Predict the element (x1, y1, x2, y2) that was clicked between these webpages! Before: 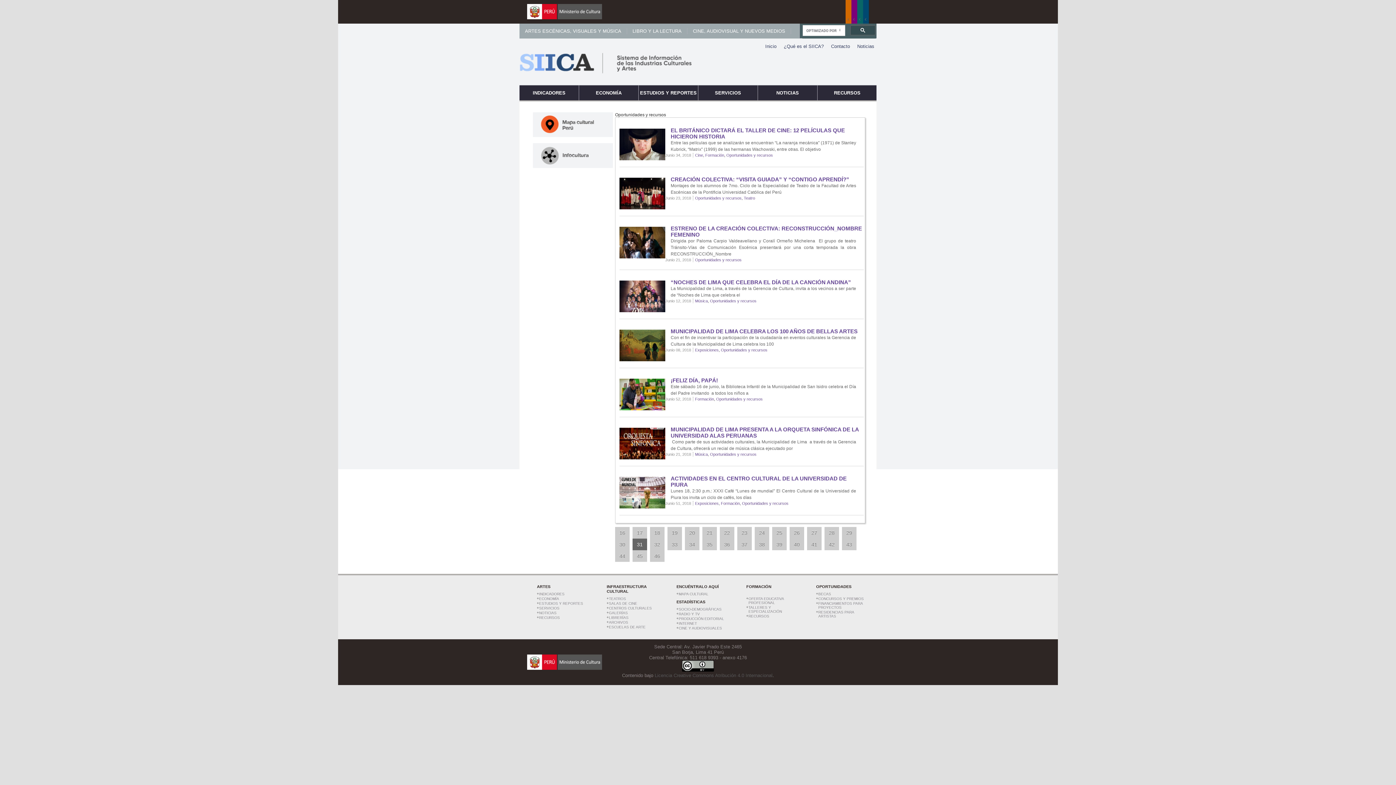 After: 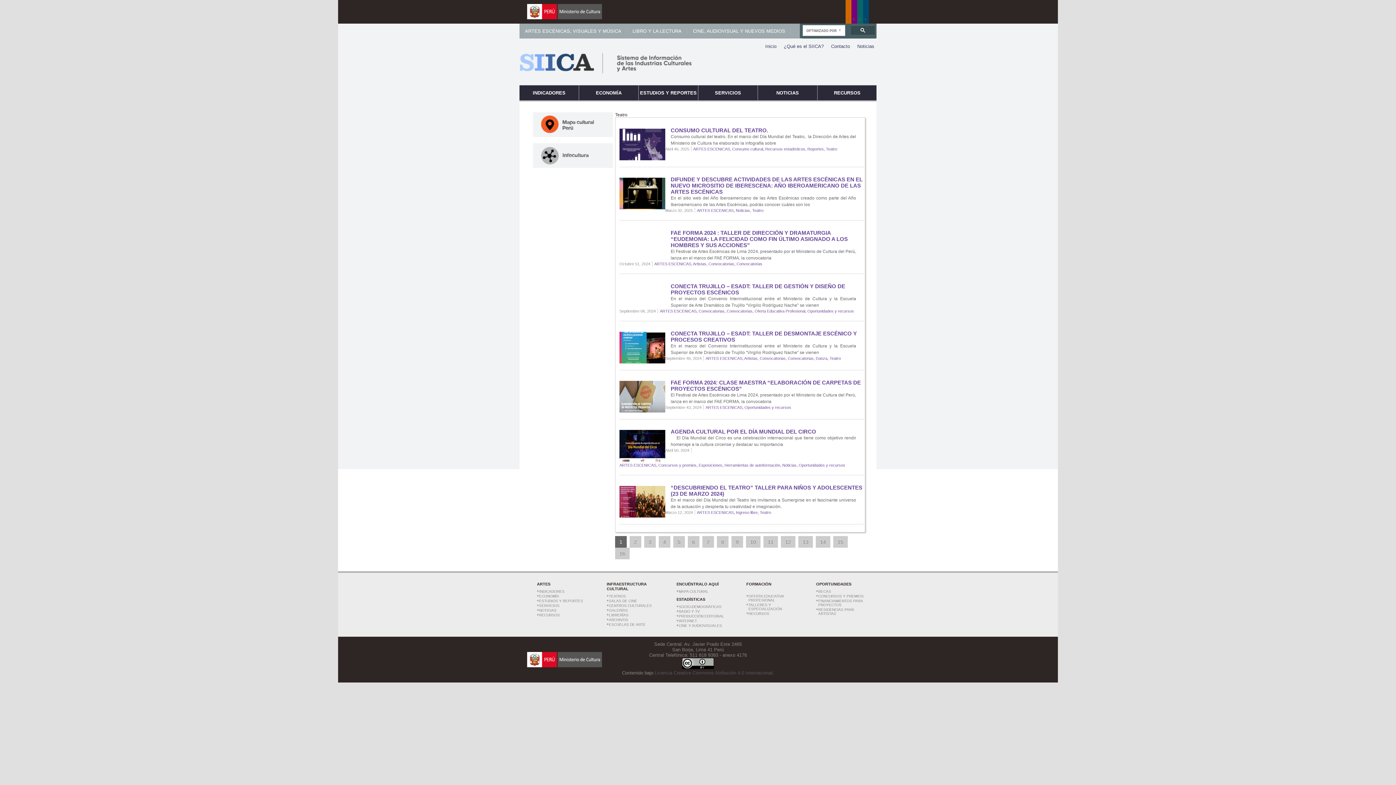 Action: bbox: (744, 196, 755, 200) label: Teatro